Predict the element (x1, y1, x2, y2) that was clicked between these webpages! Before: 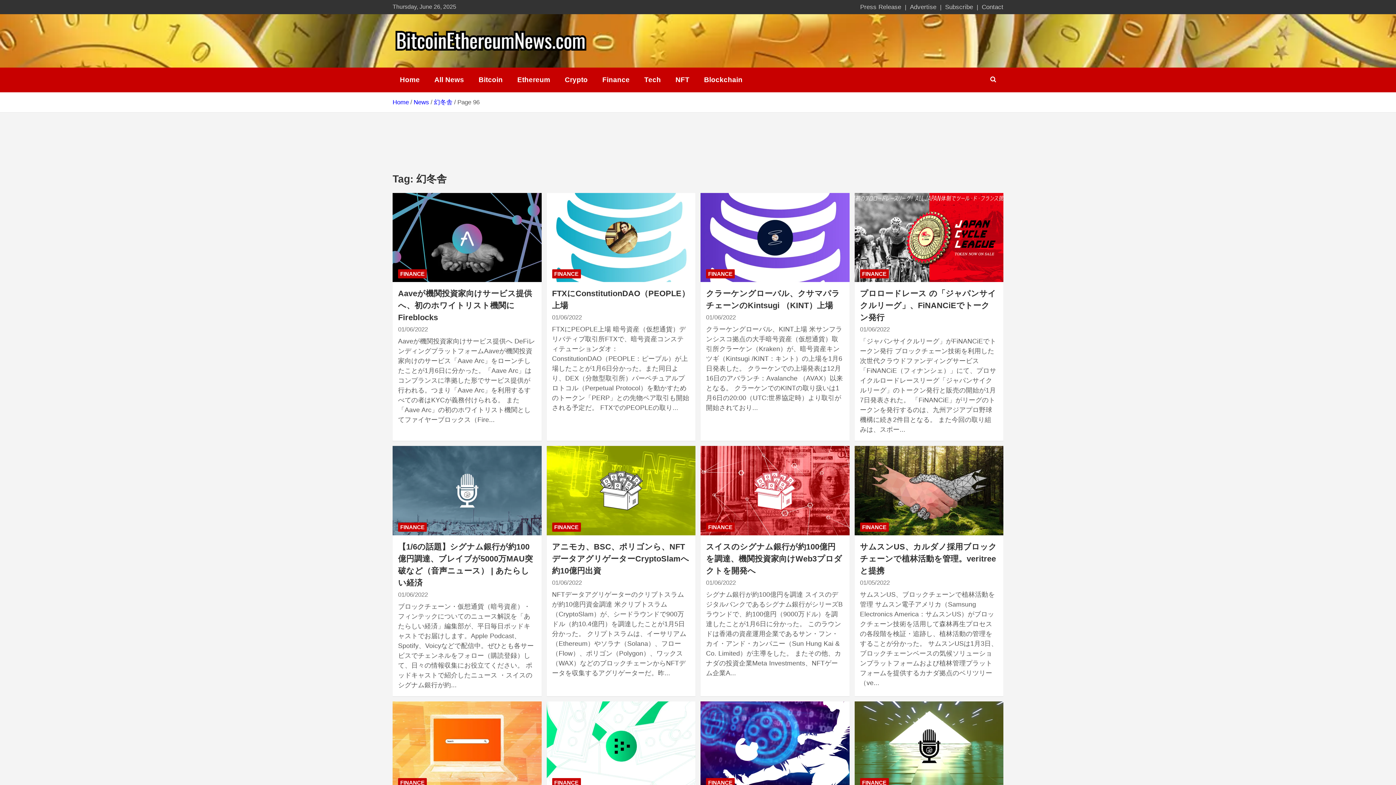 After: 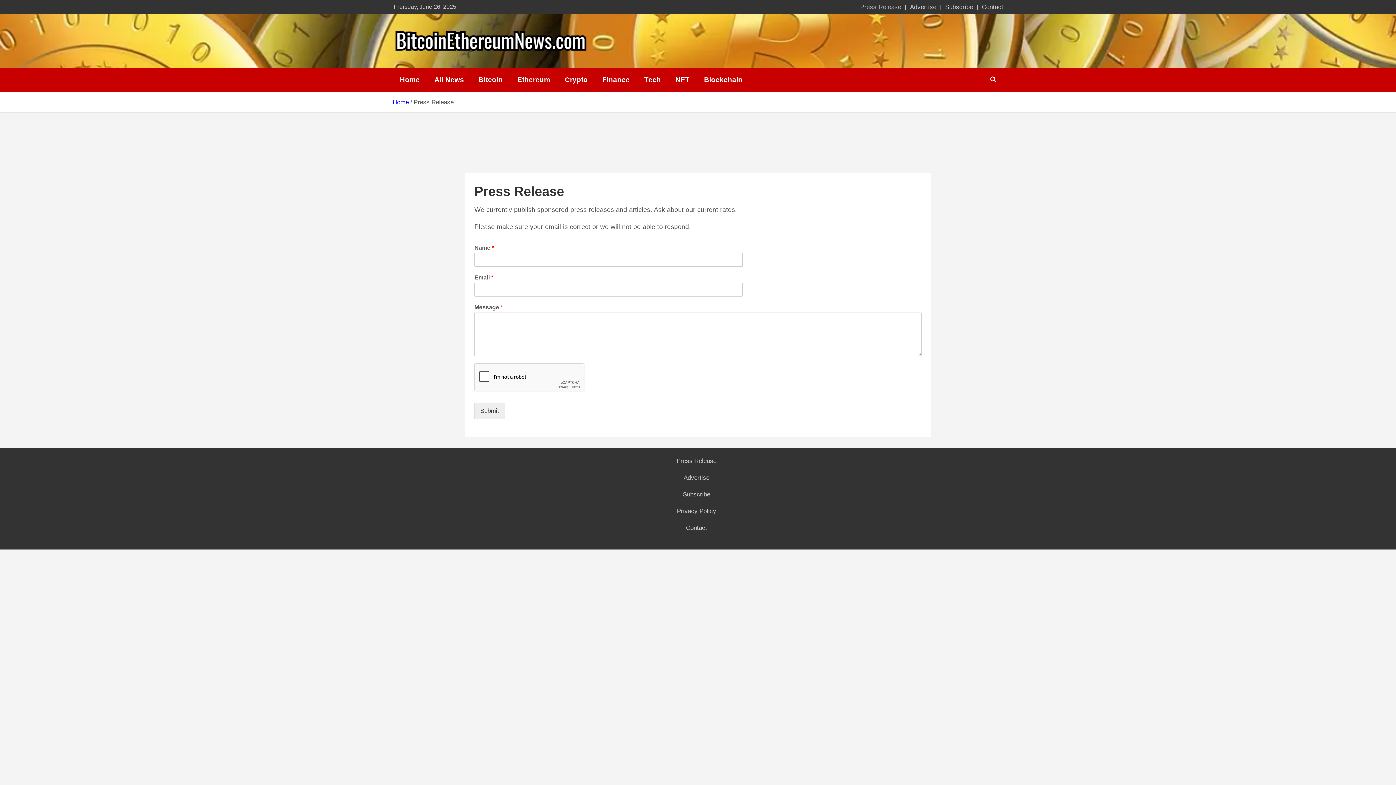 Action: bbox: (860, 2, 901, 11) label: Press Release